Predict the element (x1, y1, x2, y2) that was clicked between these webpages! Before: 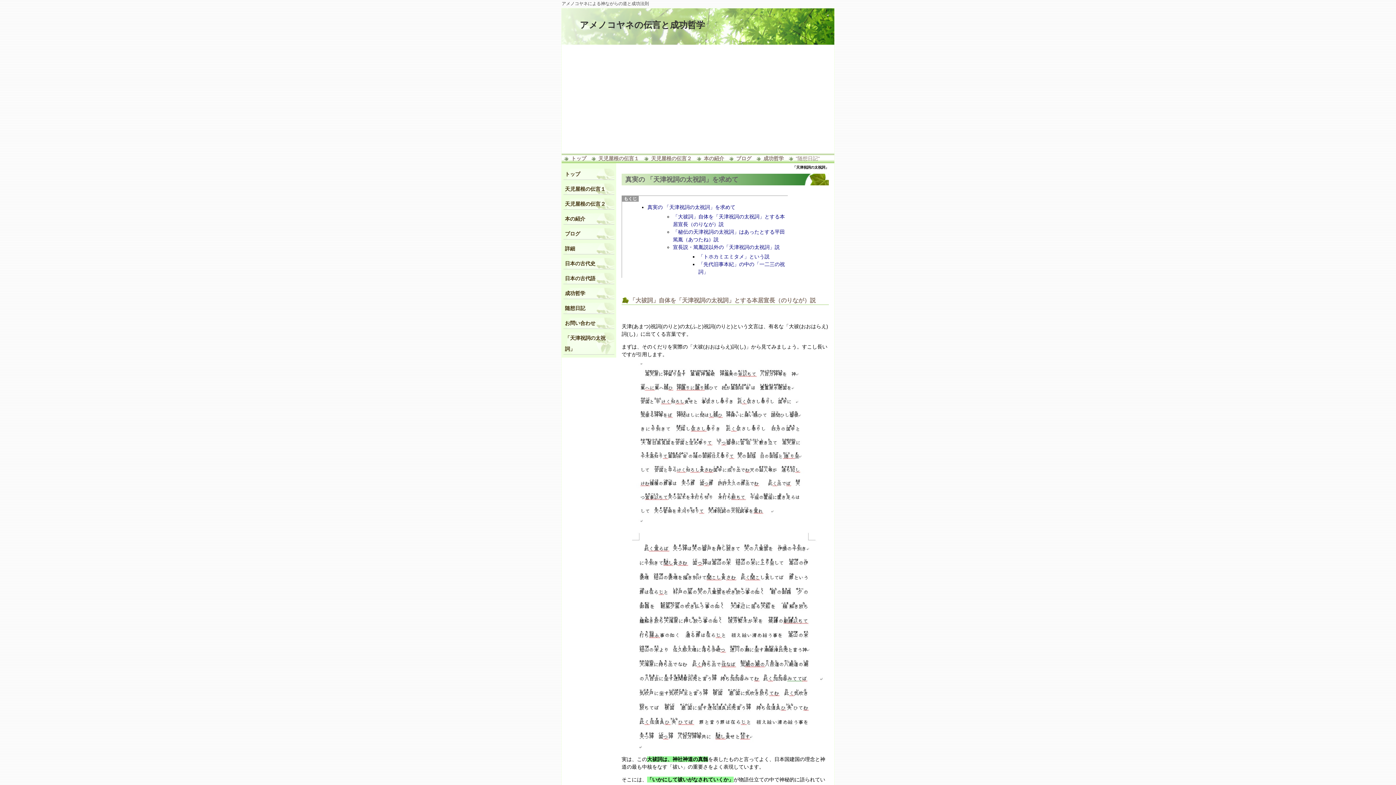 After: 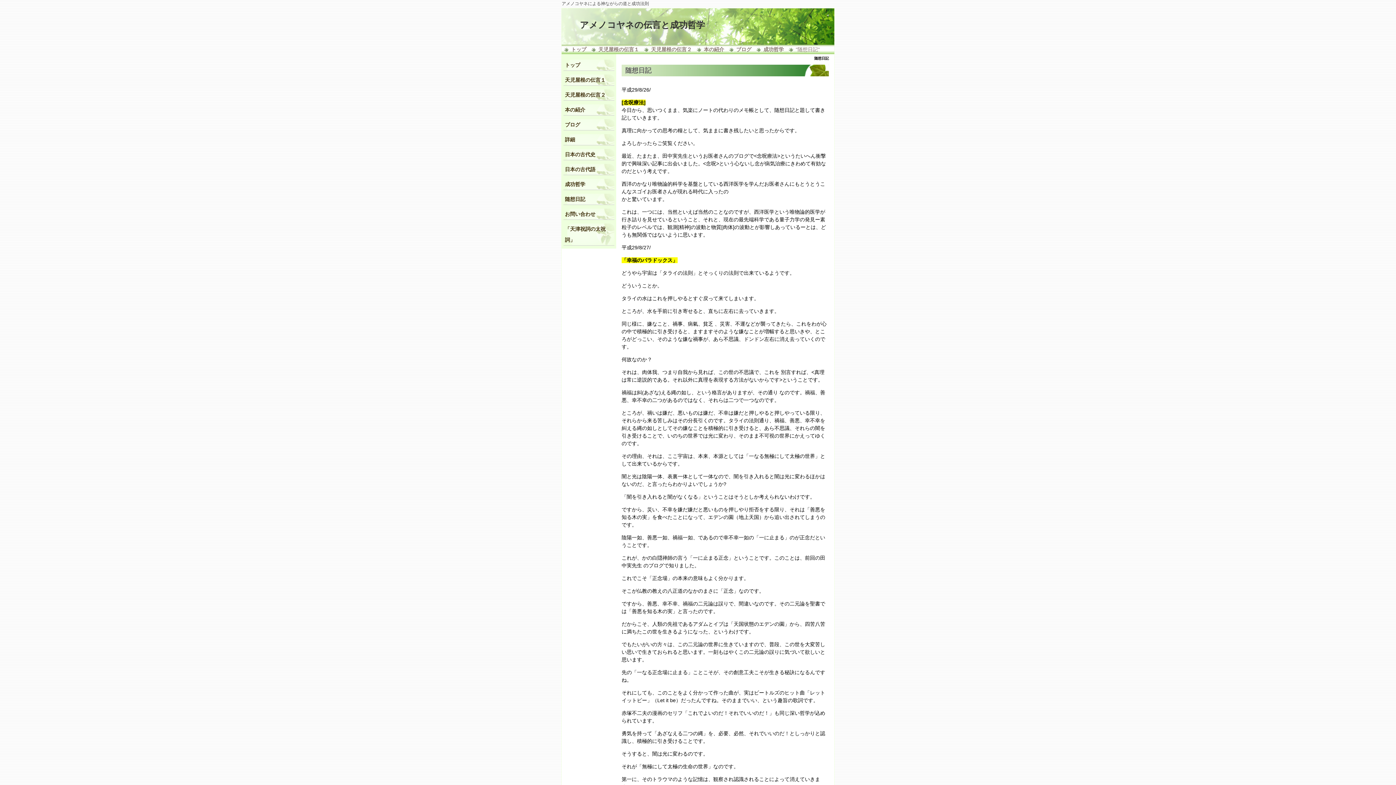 Action: label: "随想日記" bbox: (796, 153, 820, 163)